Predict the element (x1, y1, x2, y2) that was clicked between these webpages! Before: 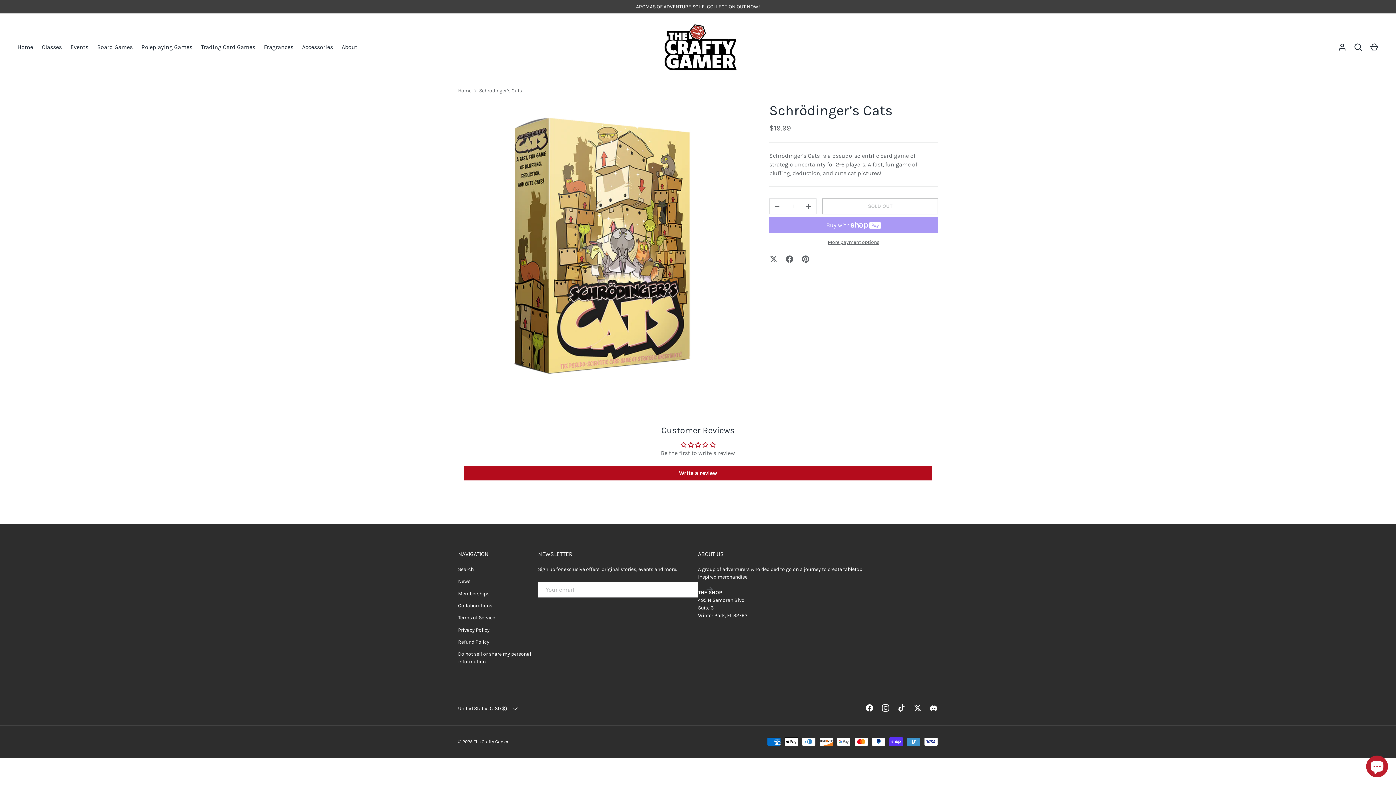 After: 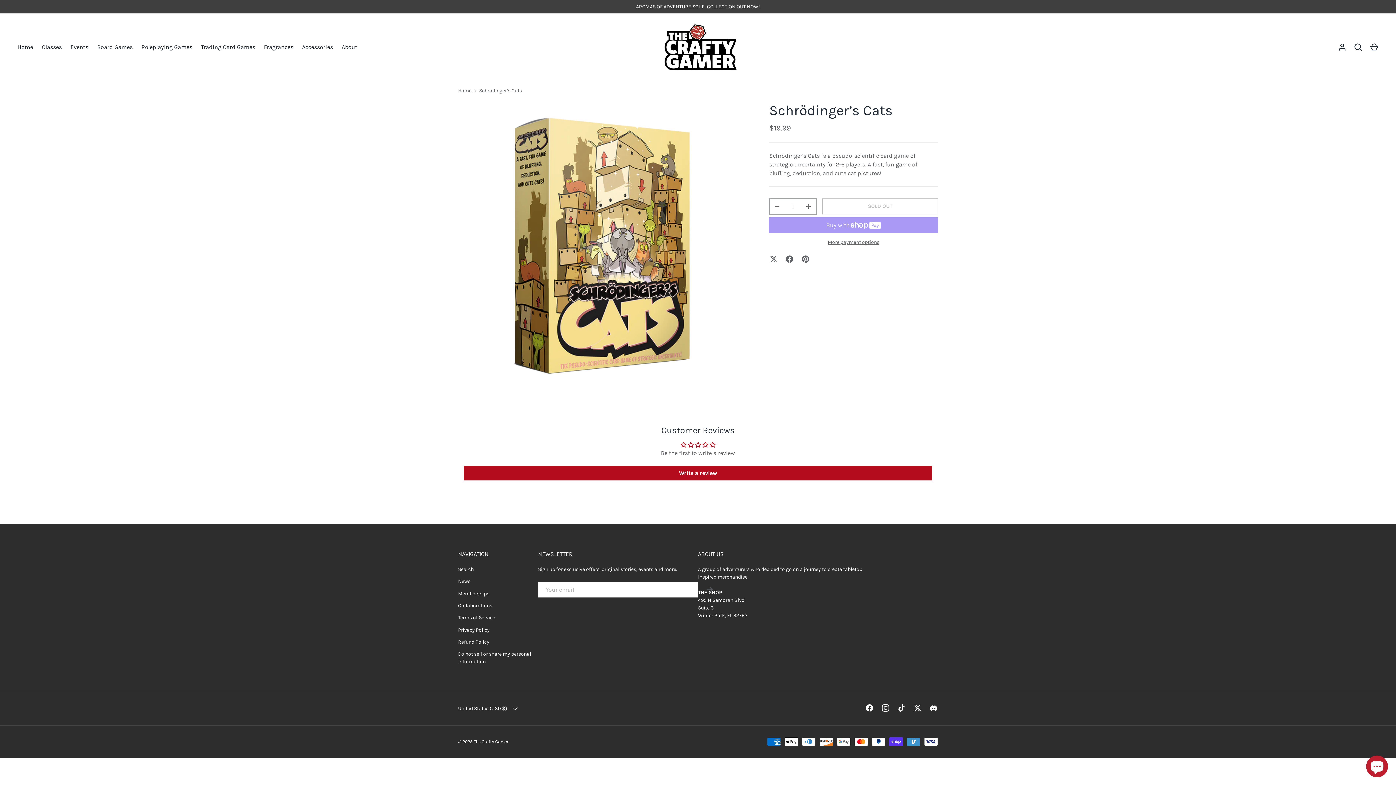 Action: bbox: (769, 198, 785, 214) label: -